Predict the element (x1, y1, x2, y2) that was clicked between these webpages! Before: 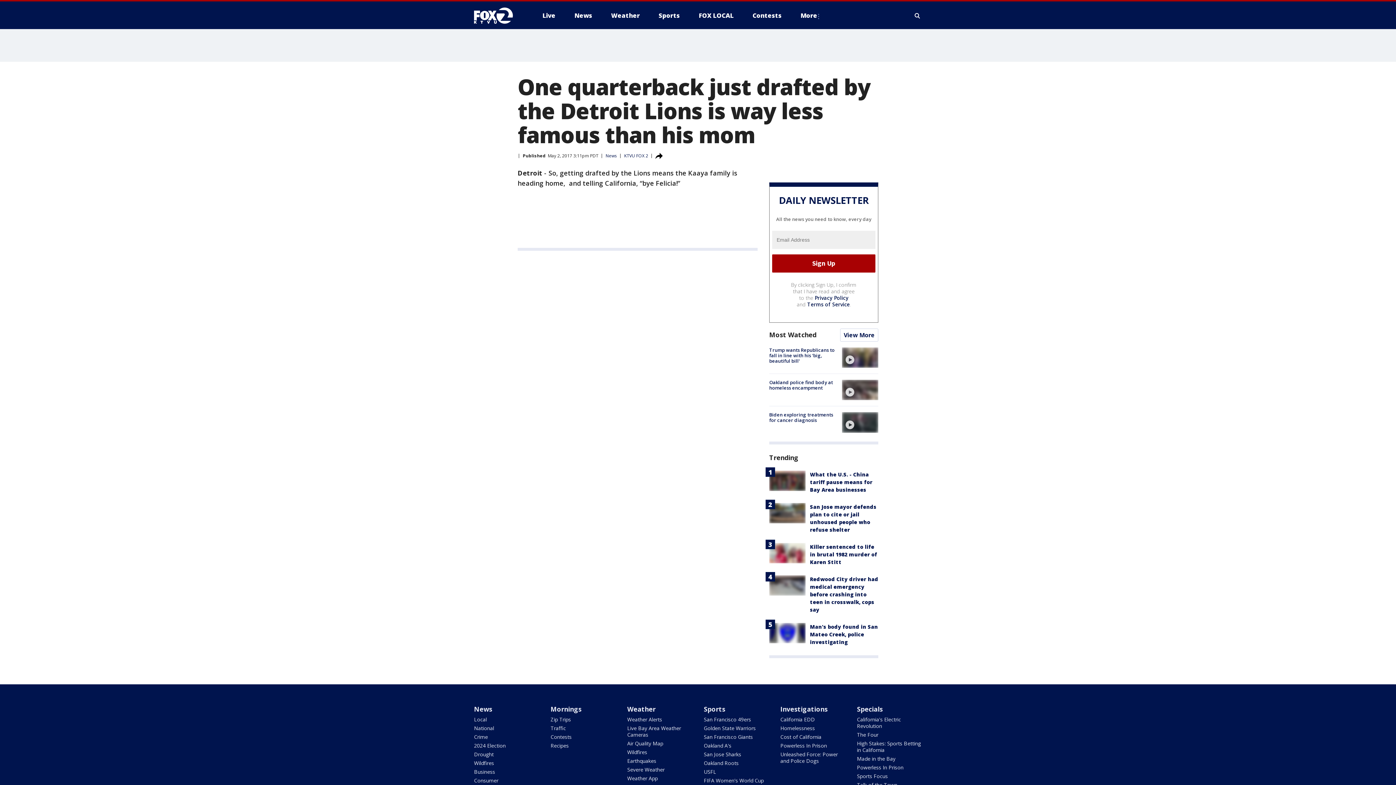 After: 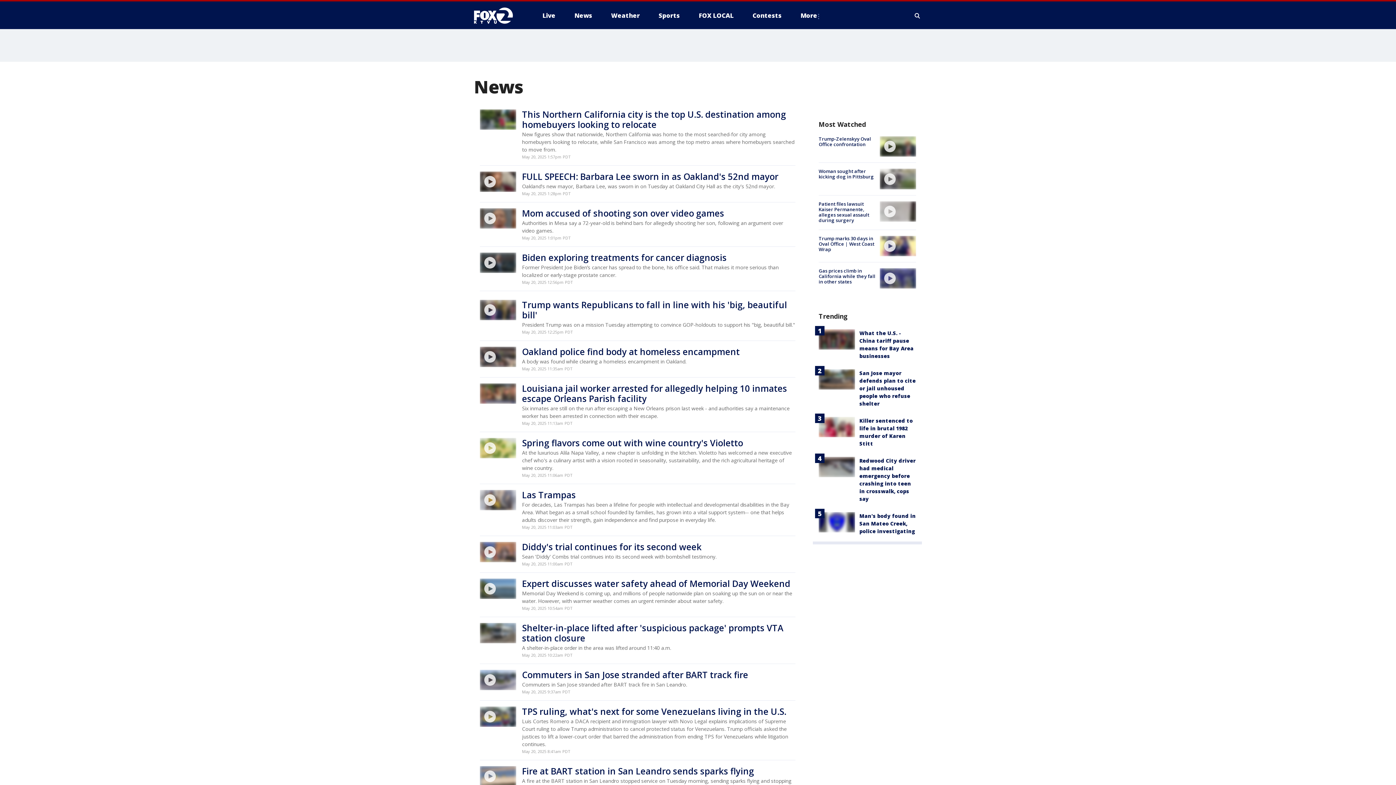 Action: bbox: (605, 152, 617, 158) label: News